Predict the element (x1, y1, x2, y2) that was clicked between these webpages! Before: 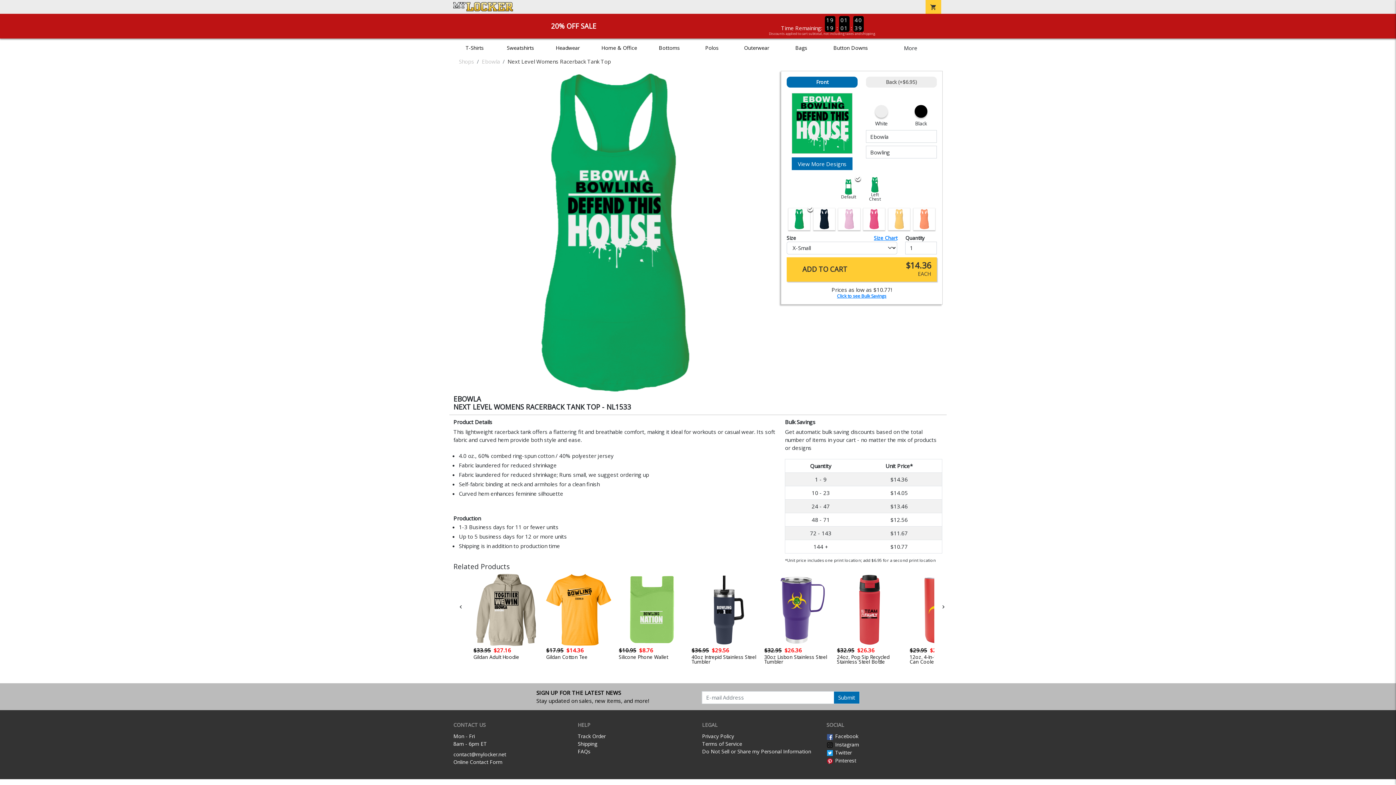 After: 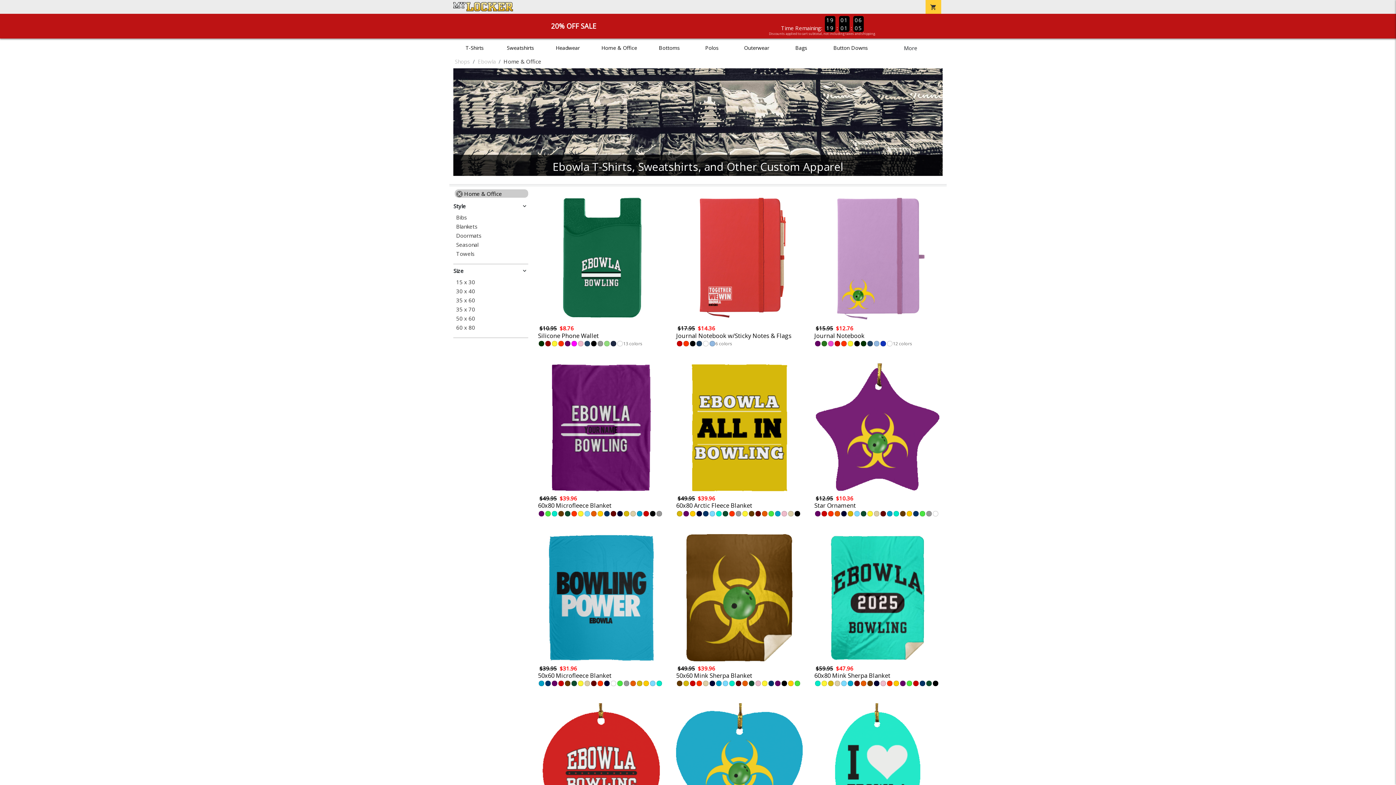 Action: bbox: (598, 44, 639, 51) label: Home & Office